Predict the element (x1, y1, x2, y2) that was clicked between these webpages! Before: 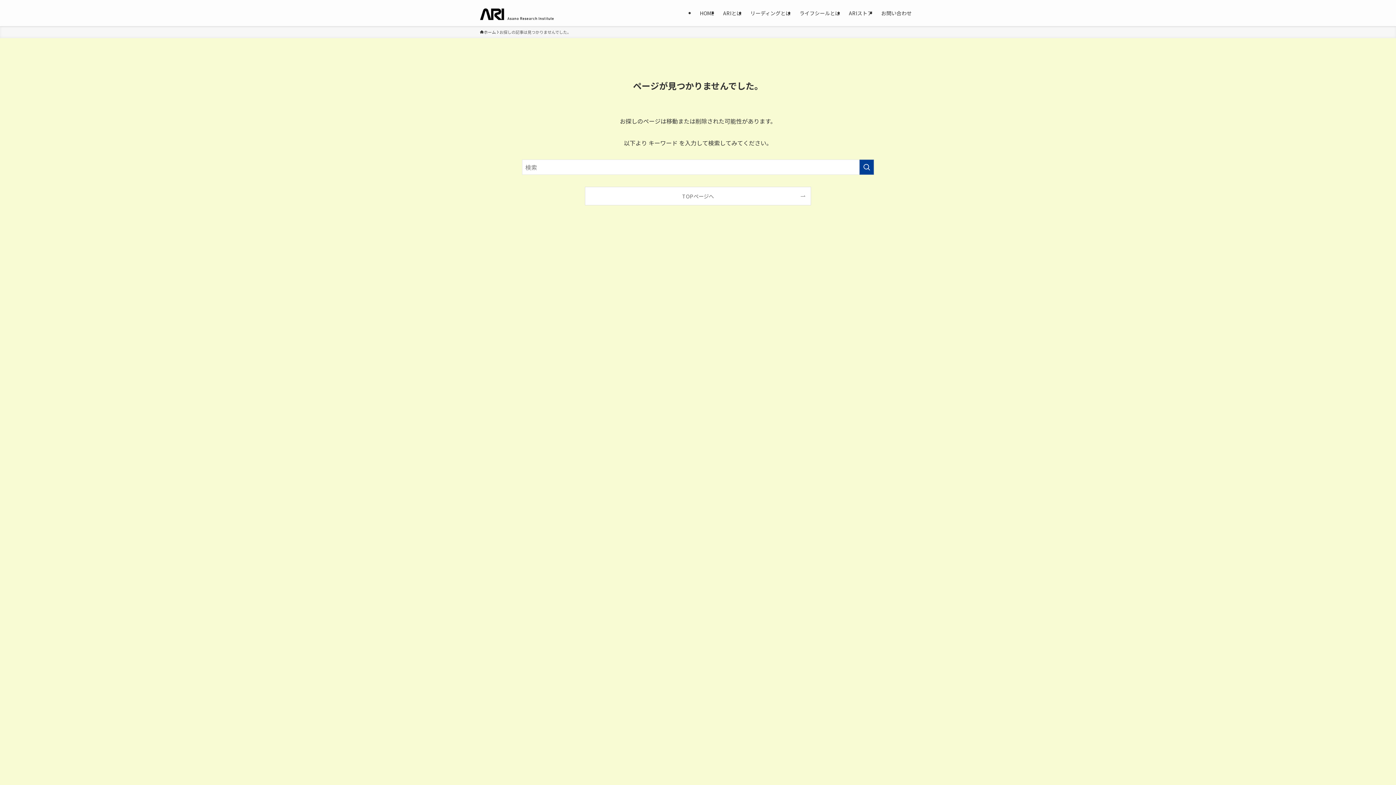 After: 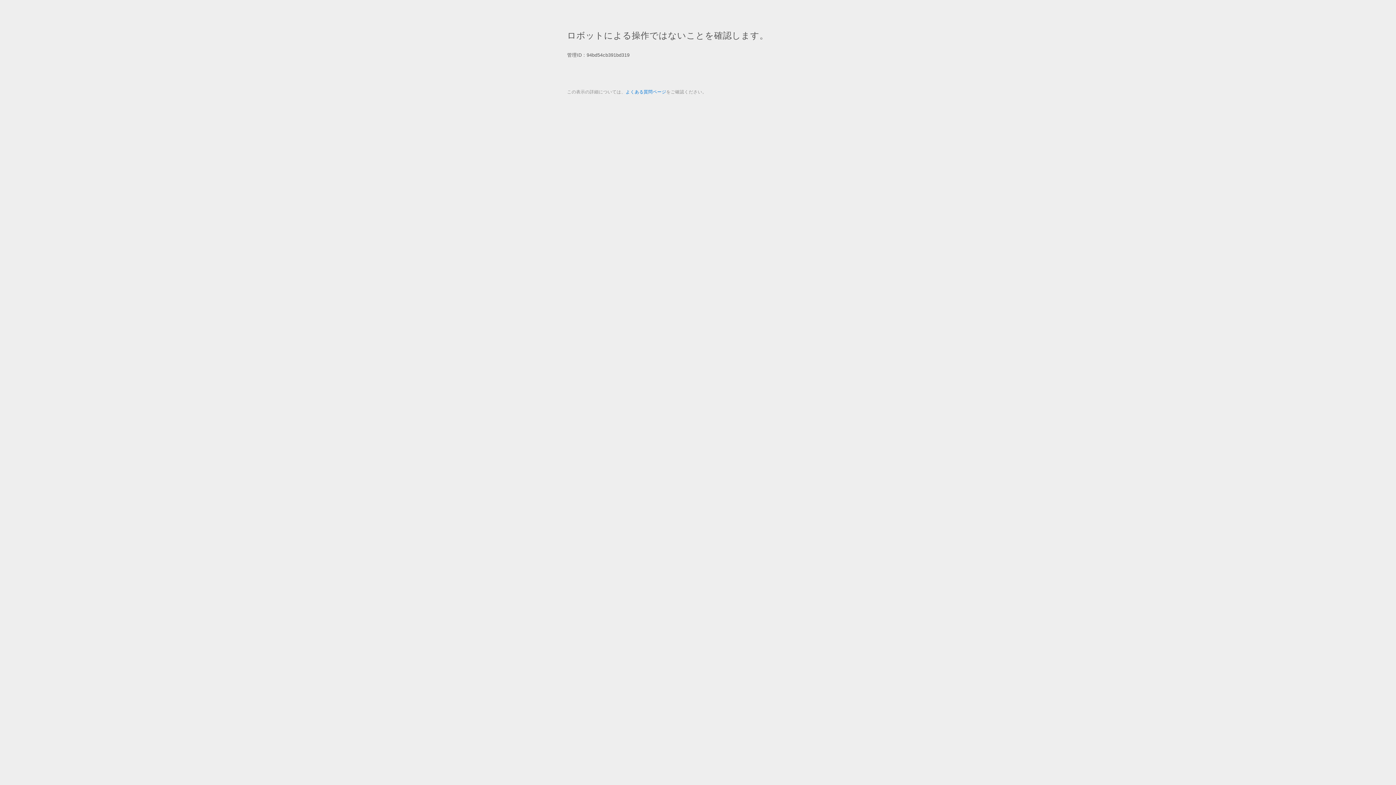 Action: bbox: (844, 0, 877, 26) label: ARIストア